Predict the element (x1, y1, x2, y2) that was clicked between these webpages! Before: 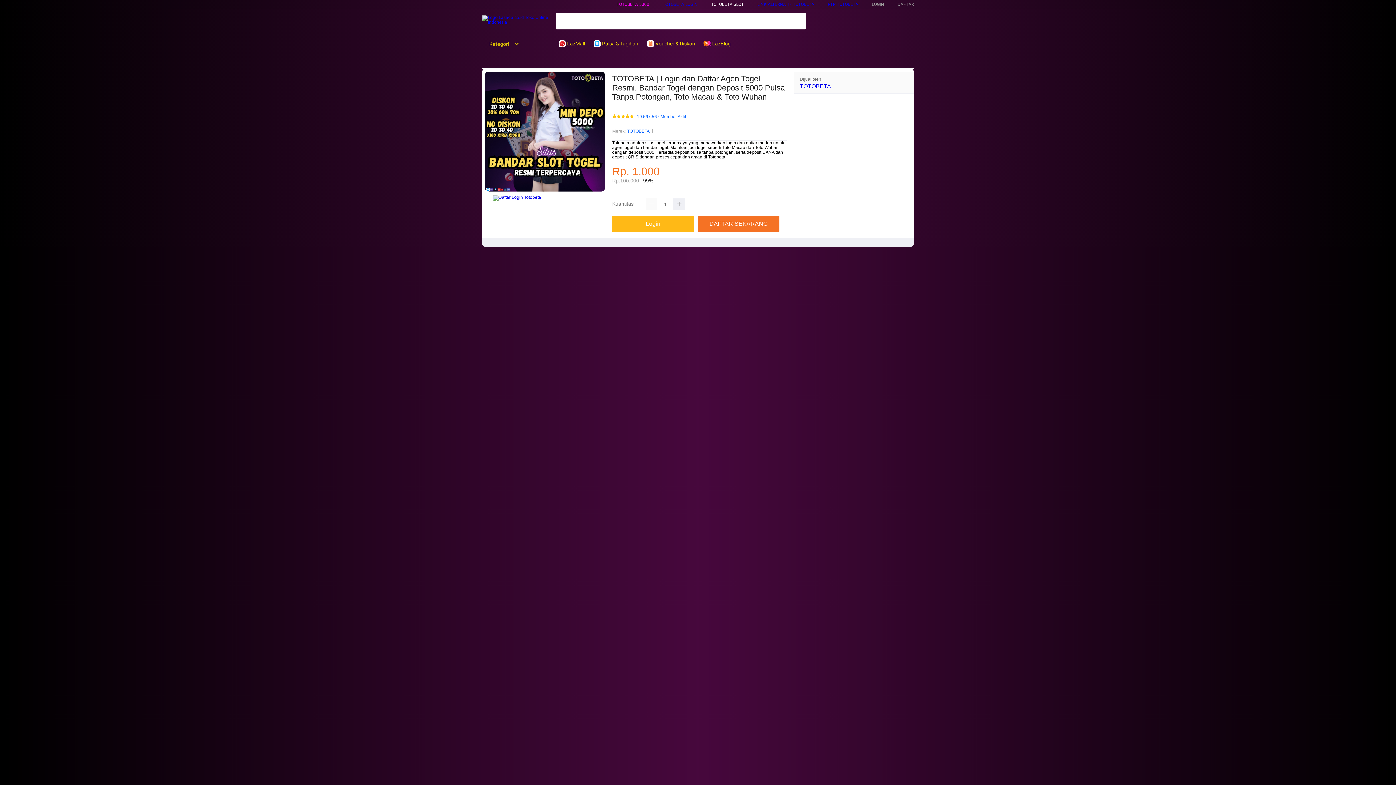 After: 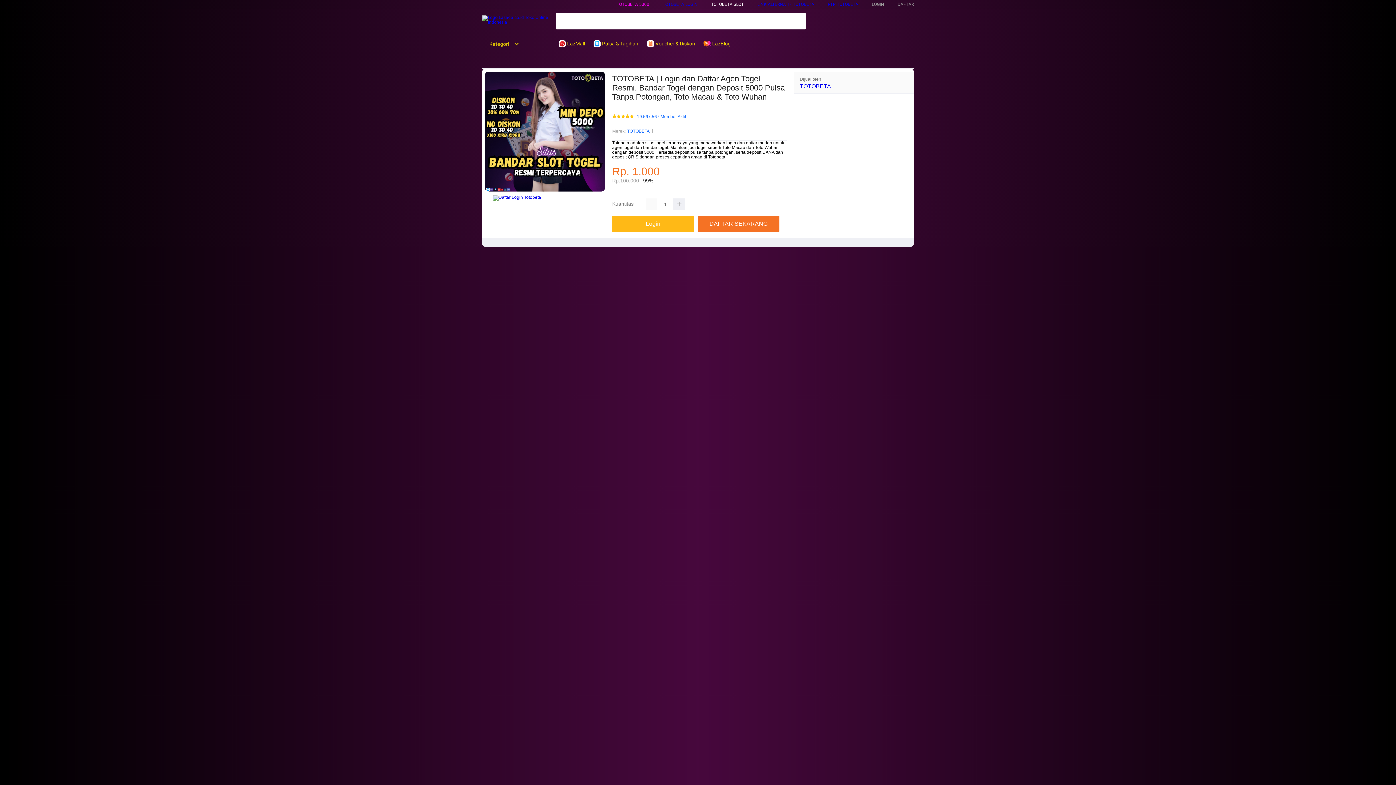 Action: bbox: (800, 83, 831, 89) label: TOTOBETA